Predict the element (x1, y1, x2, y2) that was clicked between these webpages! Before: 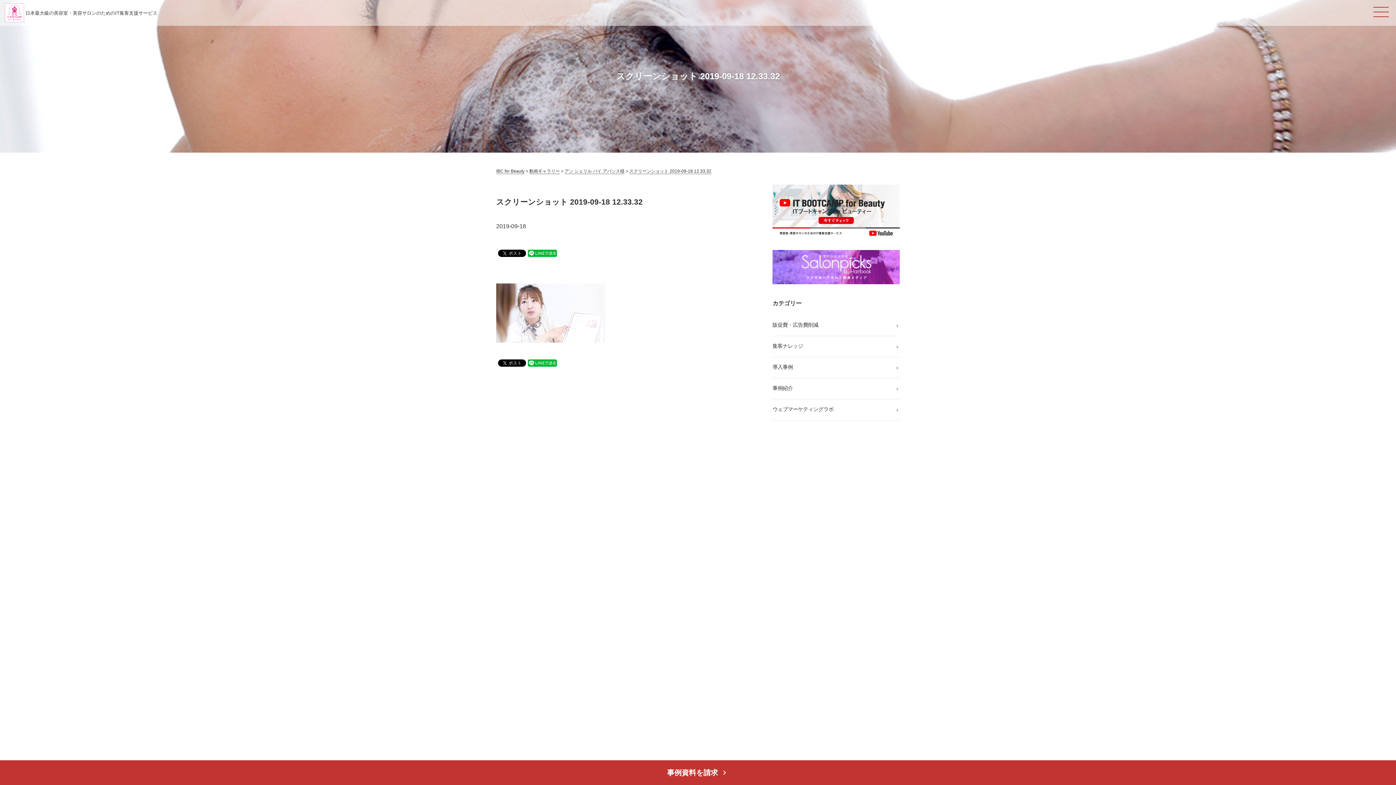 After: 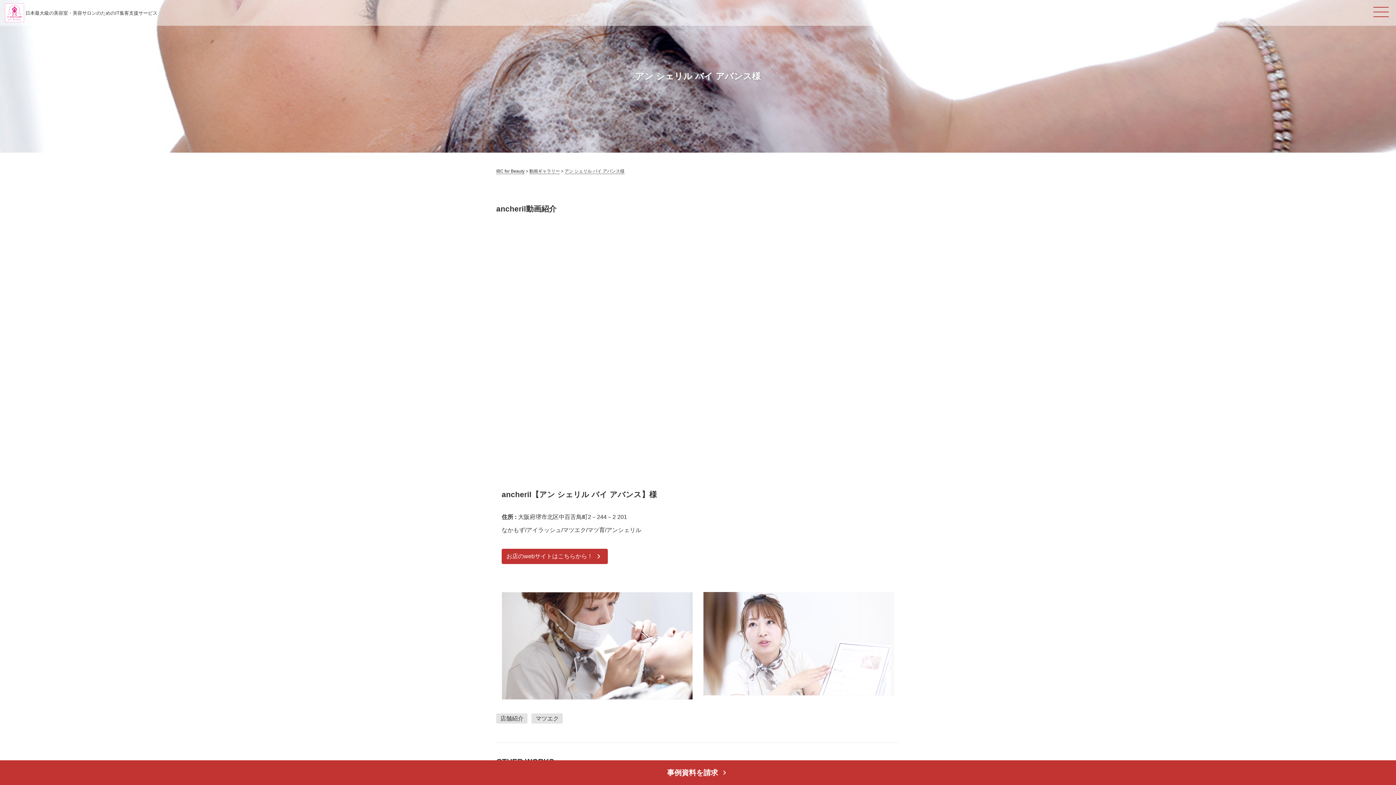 Action: bbox: (564, 168, 624, 174) label: アン シェリル バイ アバンス様